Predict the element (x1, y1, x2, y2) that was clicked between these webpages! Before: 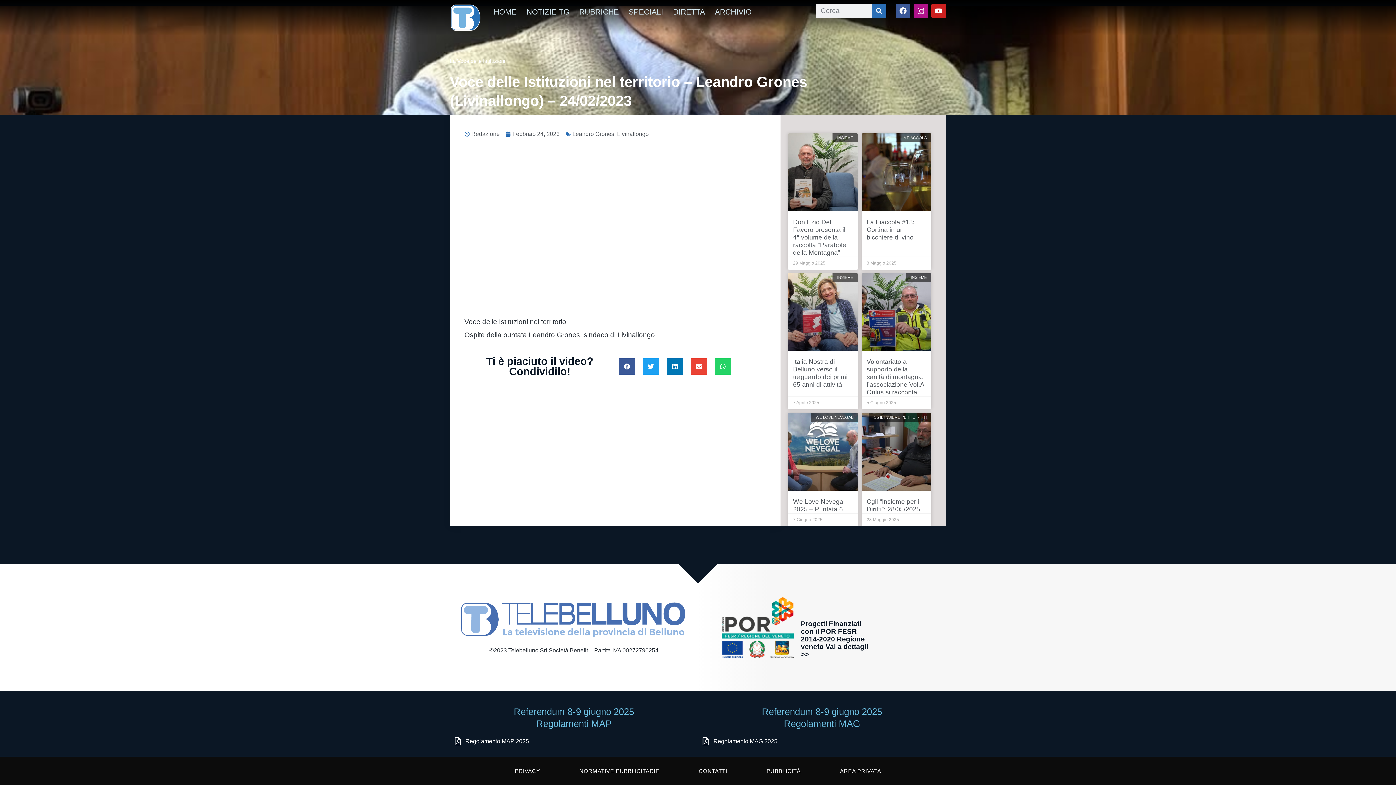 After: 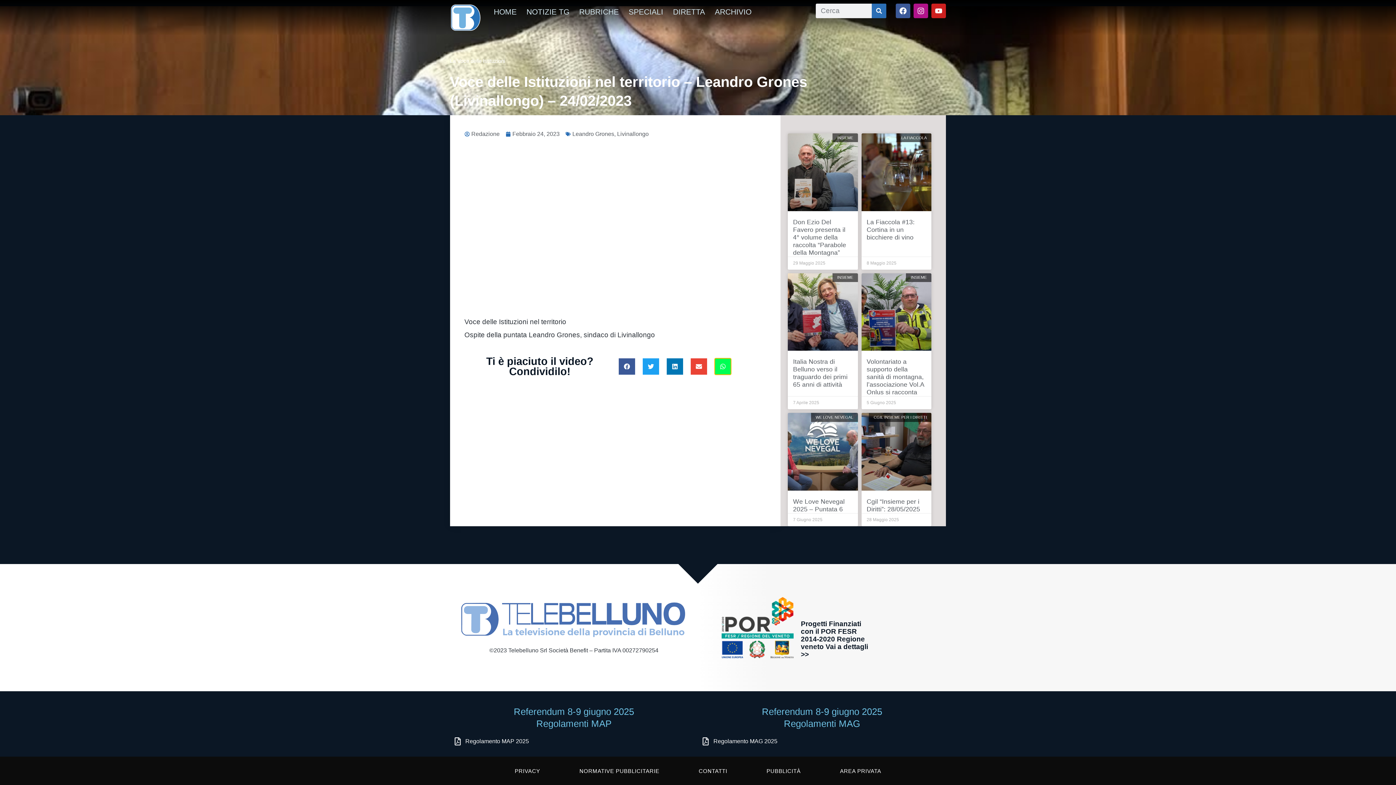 Action: label: Condividi su whatsapp bbox: (715, 358, 731, 374)